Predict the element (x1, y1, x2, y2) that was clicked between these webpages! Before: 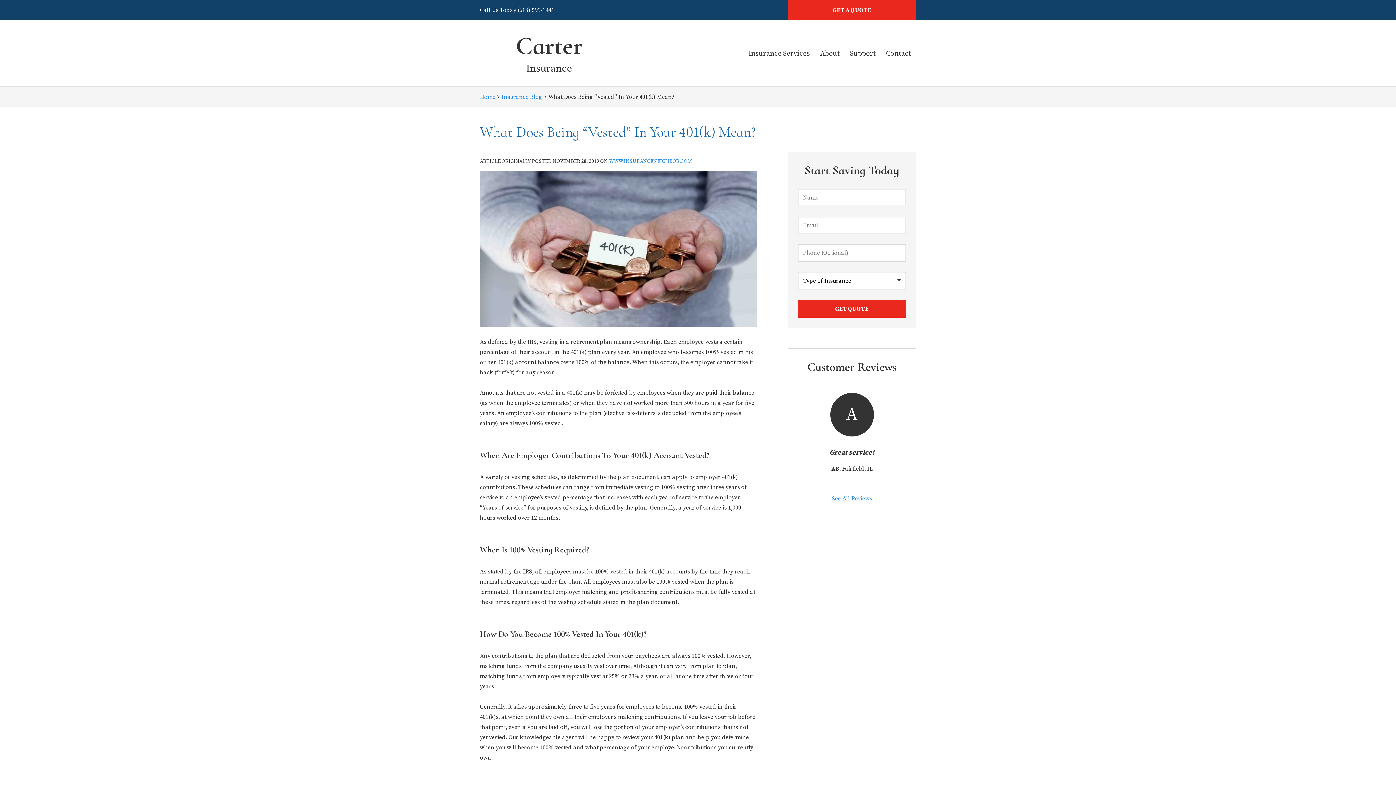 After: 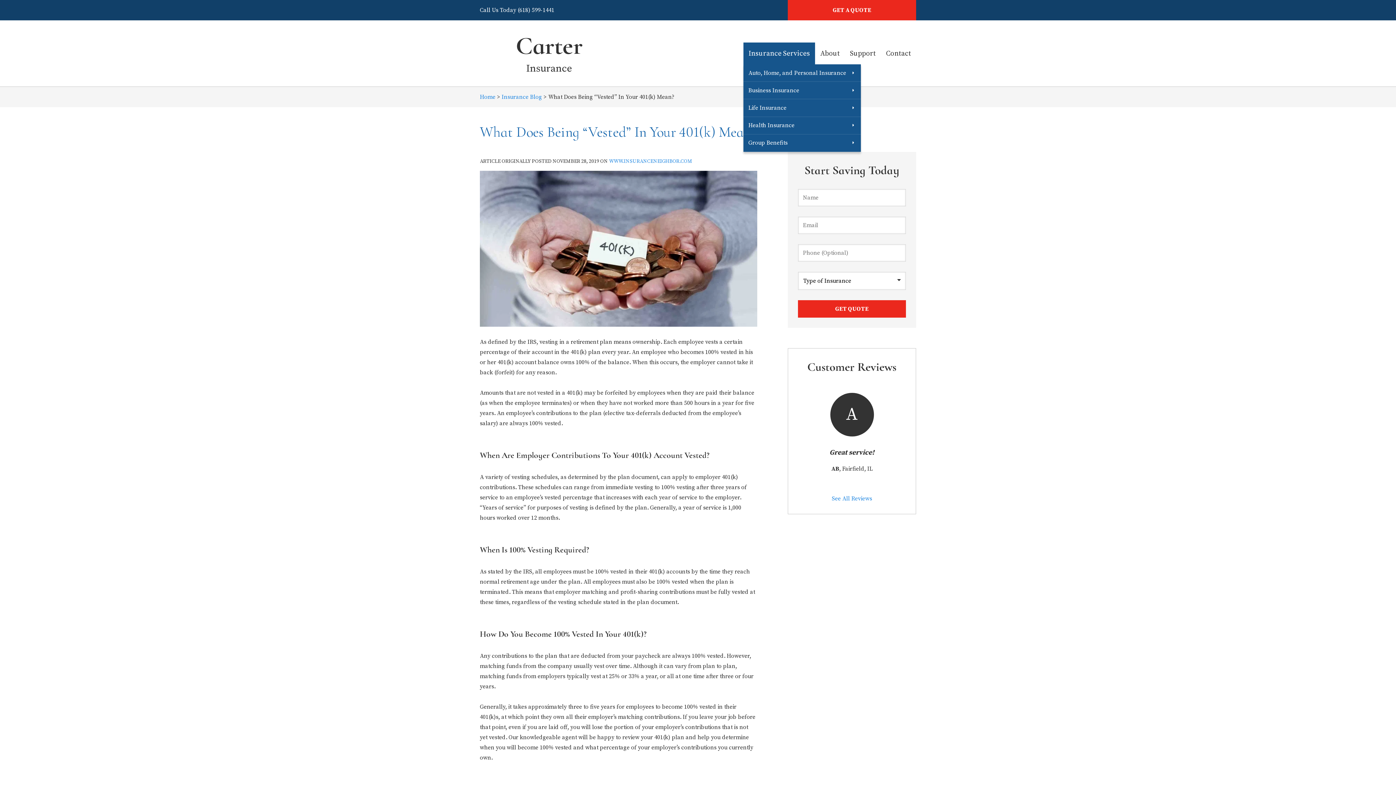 Action: bbox: (743, 42, 815, 64) label: Insurance Services